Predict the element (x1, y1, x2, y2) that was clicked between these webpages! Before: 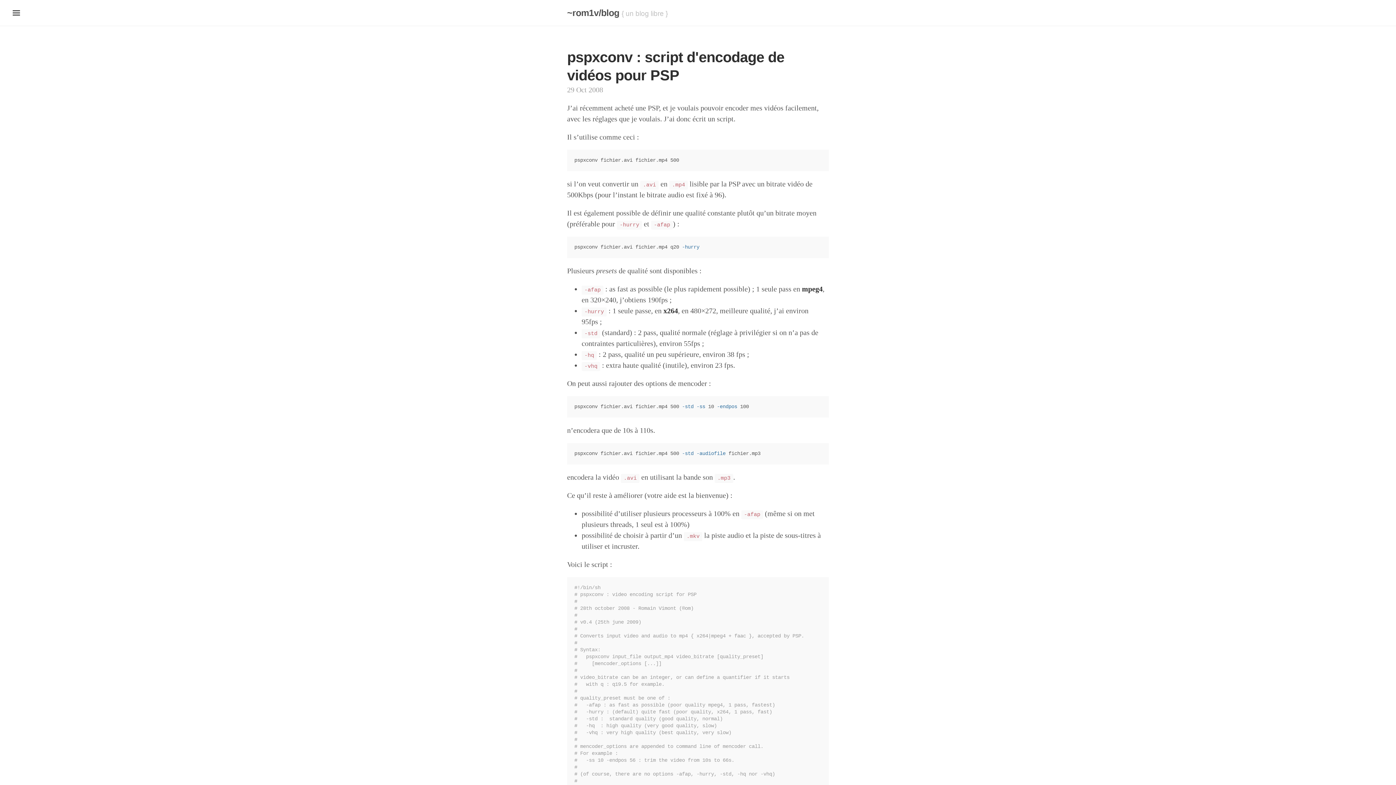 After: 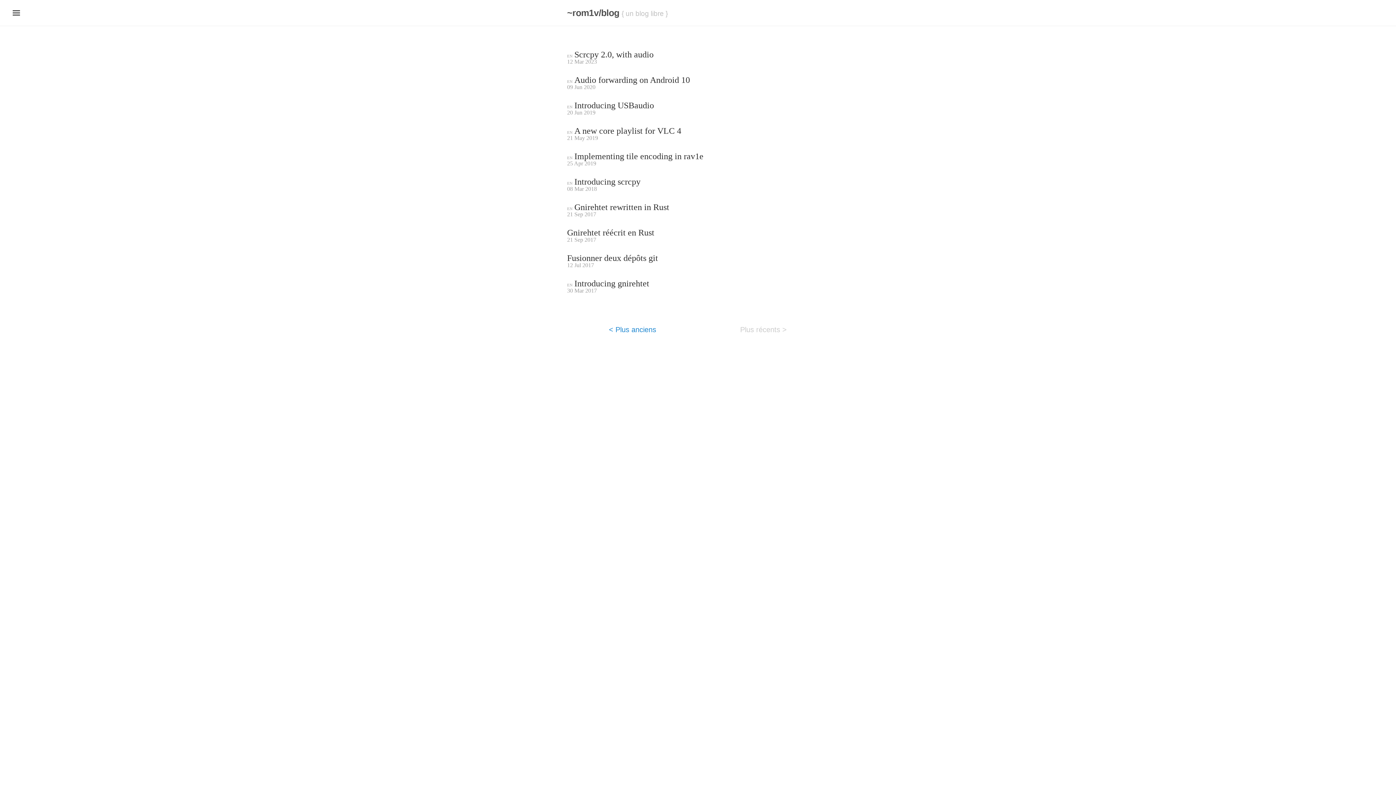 Action: label: ~rom1v/blog bbox: (567, 7, 619, 17)